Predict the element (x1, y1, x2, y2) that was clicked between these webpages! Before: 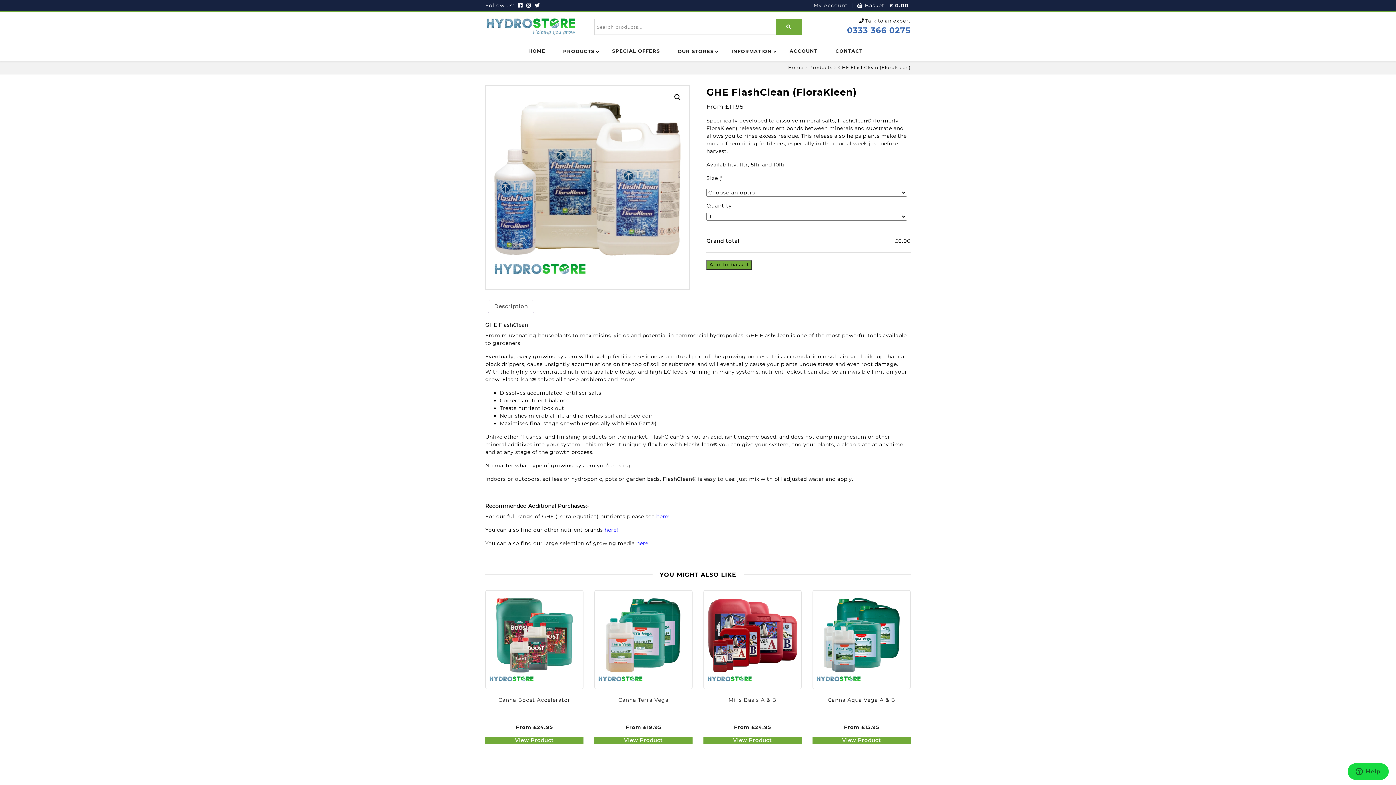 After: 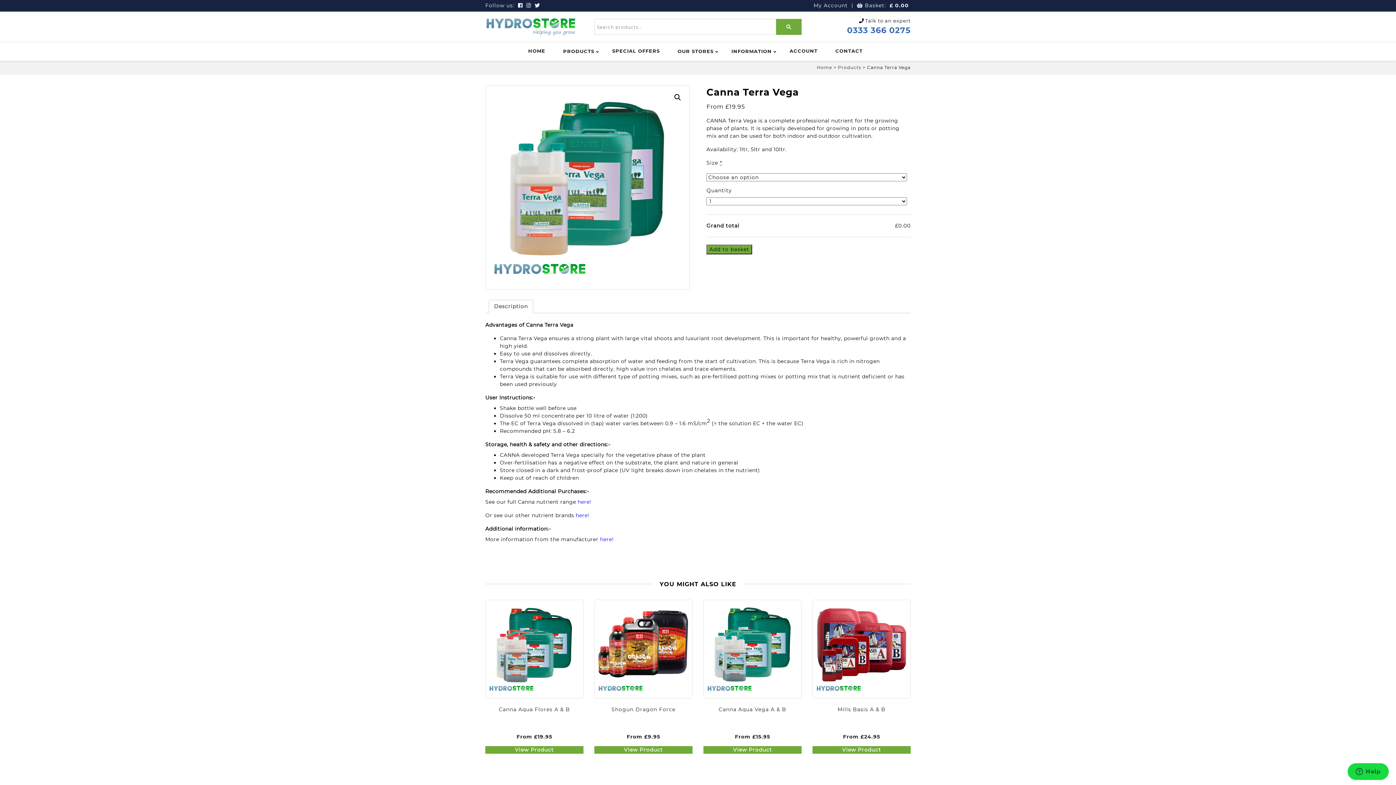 Action: label: Canna Terra Vega bbox: (594, 590, 692, 718)